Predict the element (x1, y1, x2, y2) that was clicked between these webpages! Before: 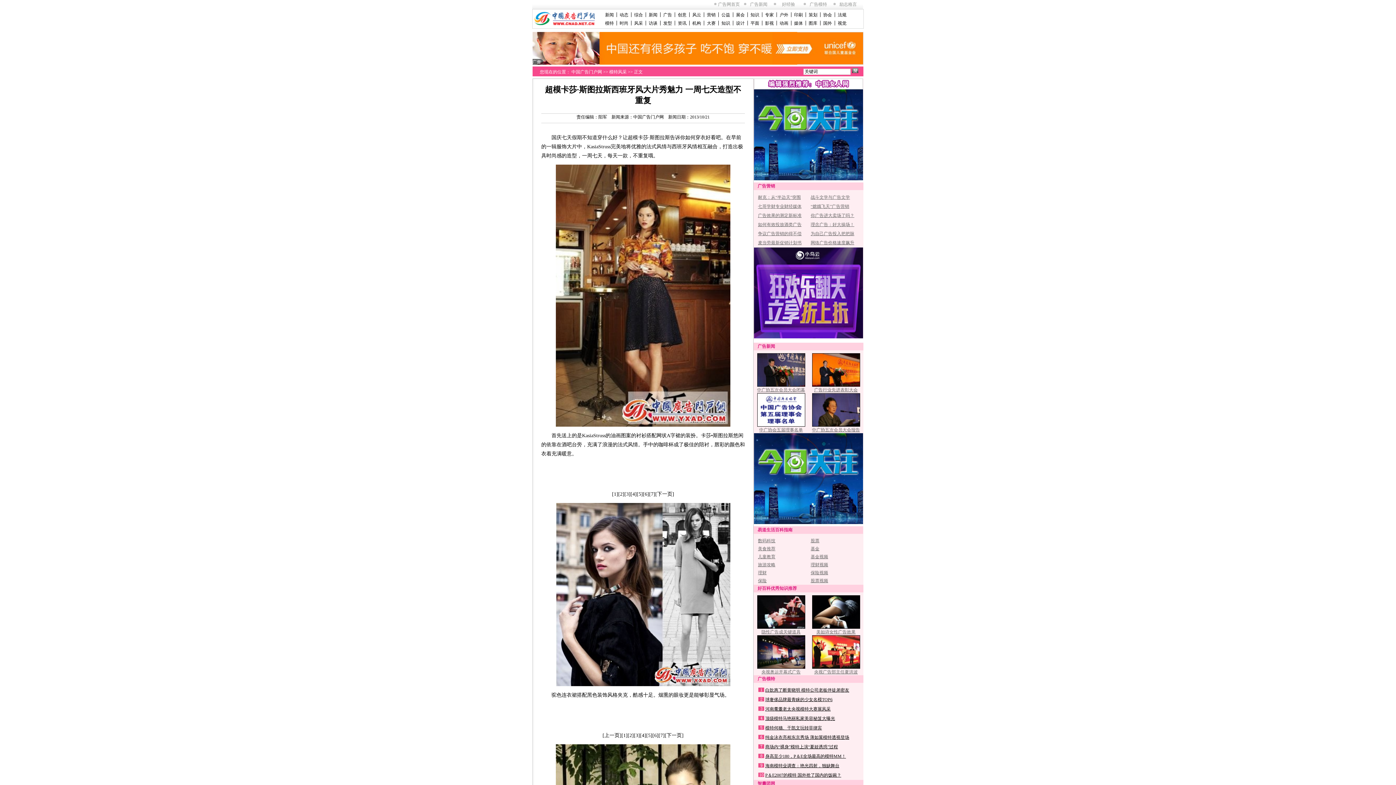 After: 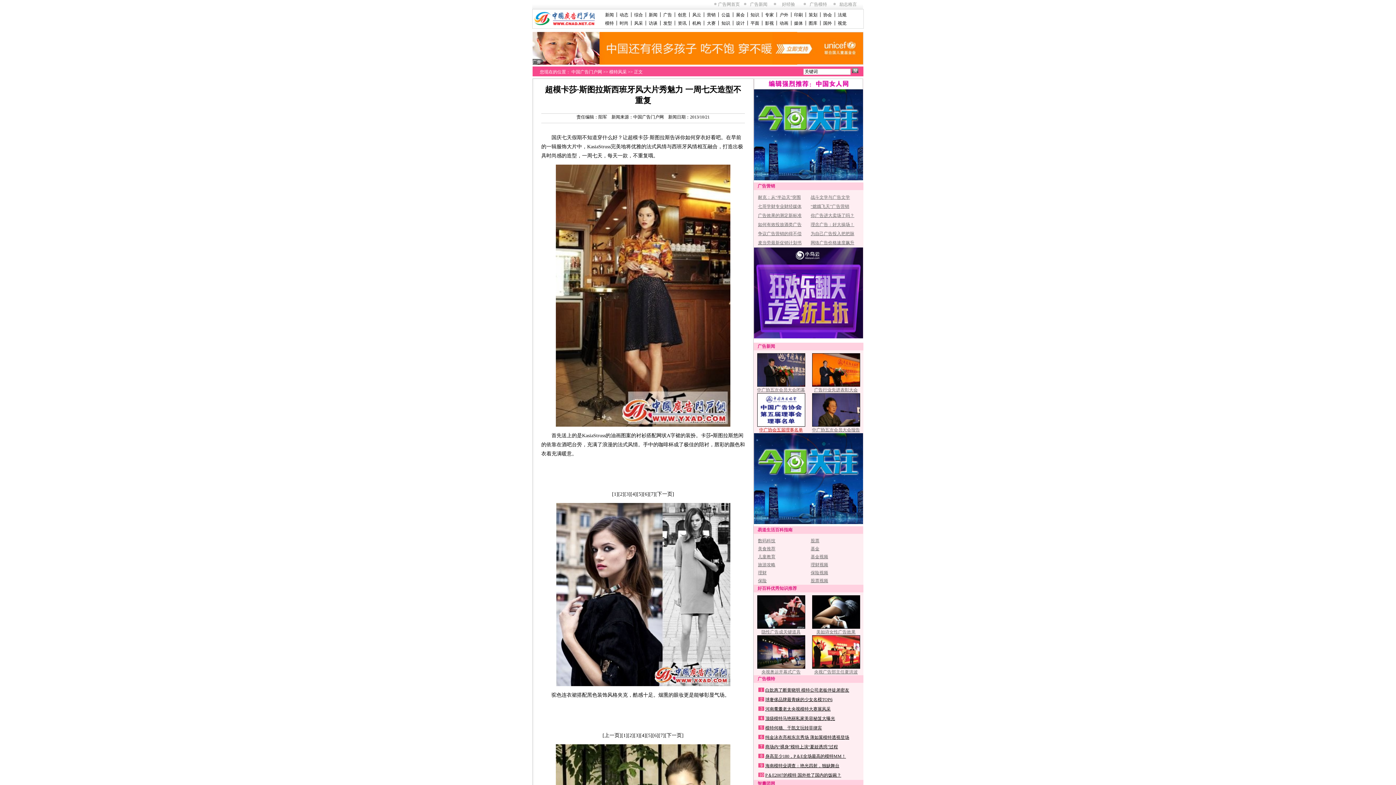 Action: label: 中广协会五届理事名单 bbox: (759, 427, 803, 432)